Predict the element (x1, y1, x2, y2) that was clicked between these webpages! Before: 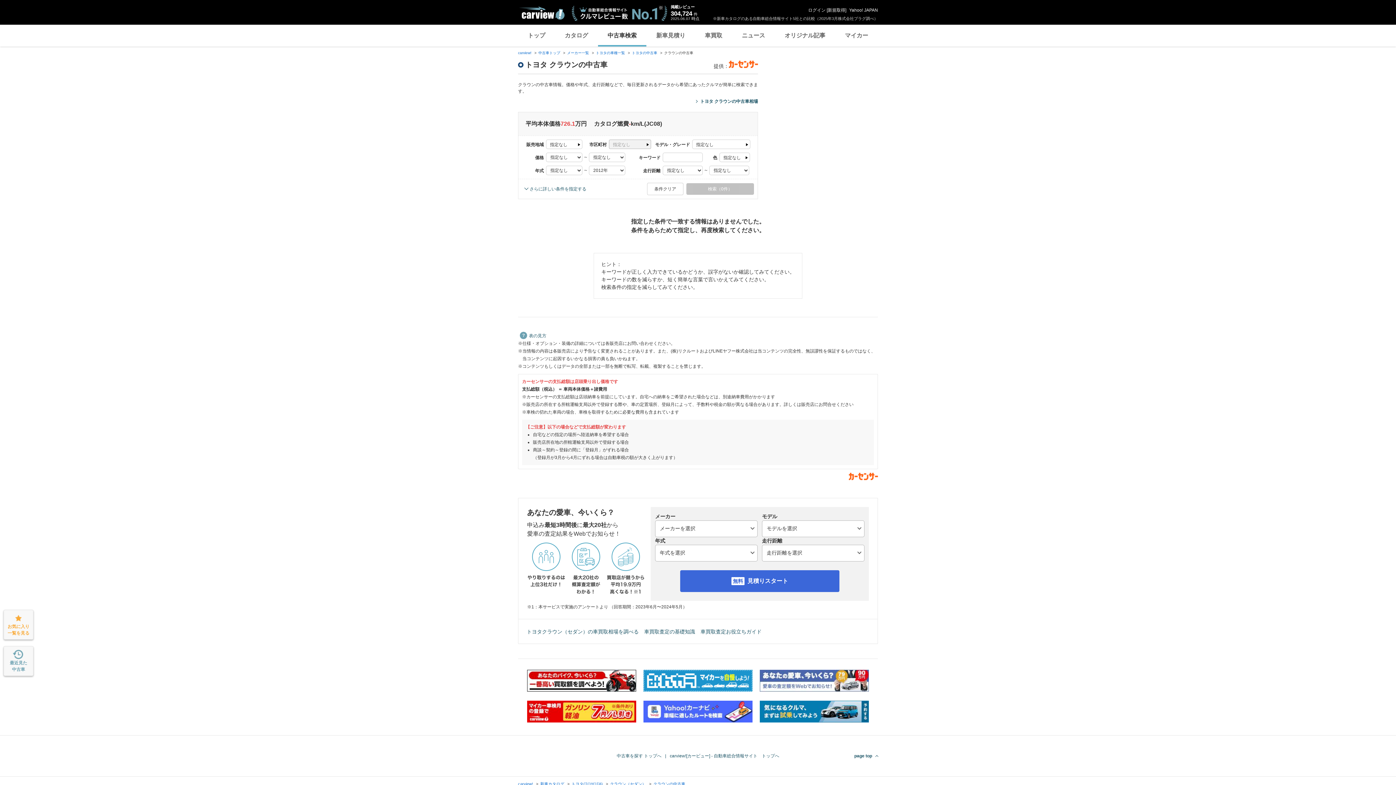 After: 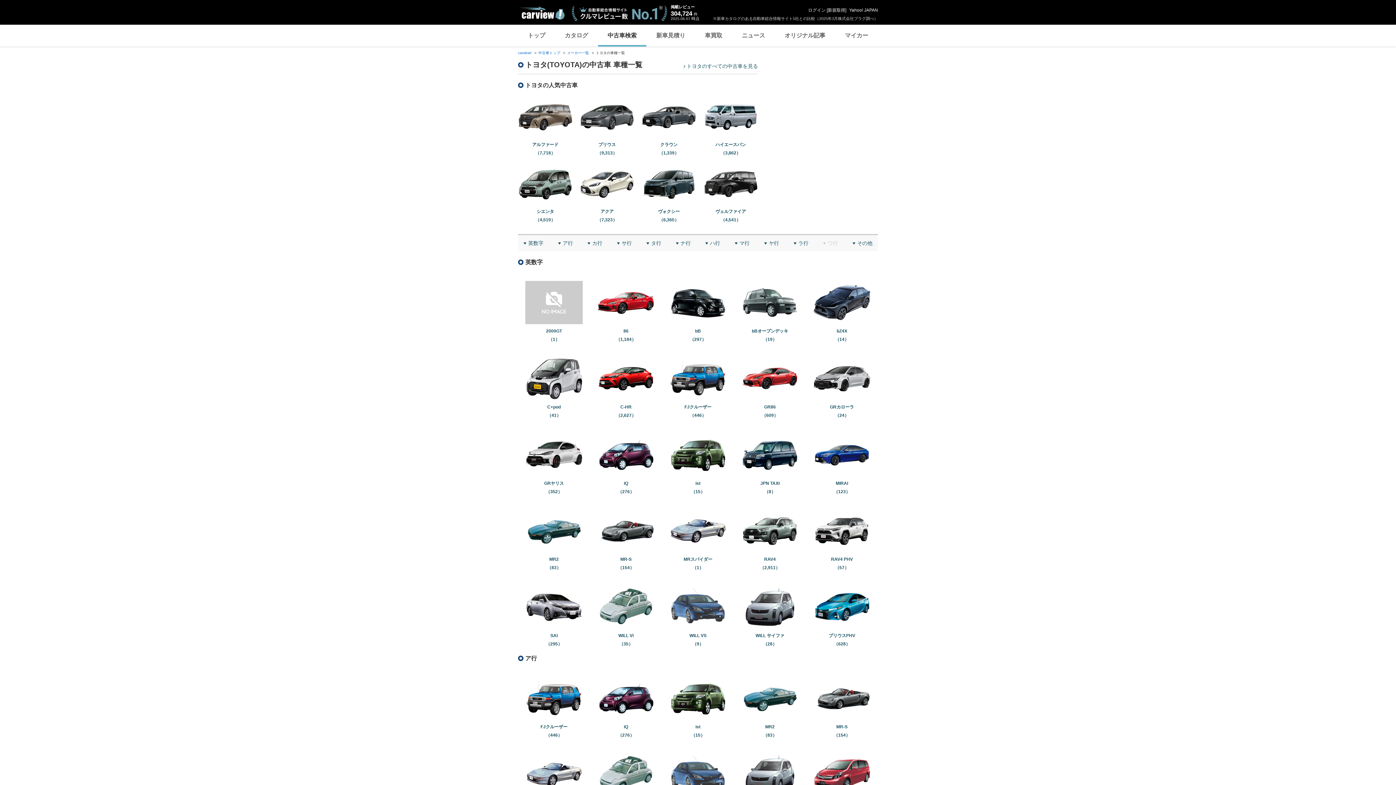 Action: bbox: (596, 50, 625, 54) label: トヨタの車種一覧